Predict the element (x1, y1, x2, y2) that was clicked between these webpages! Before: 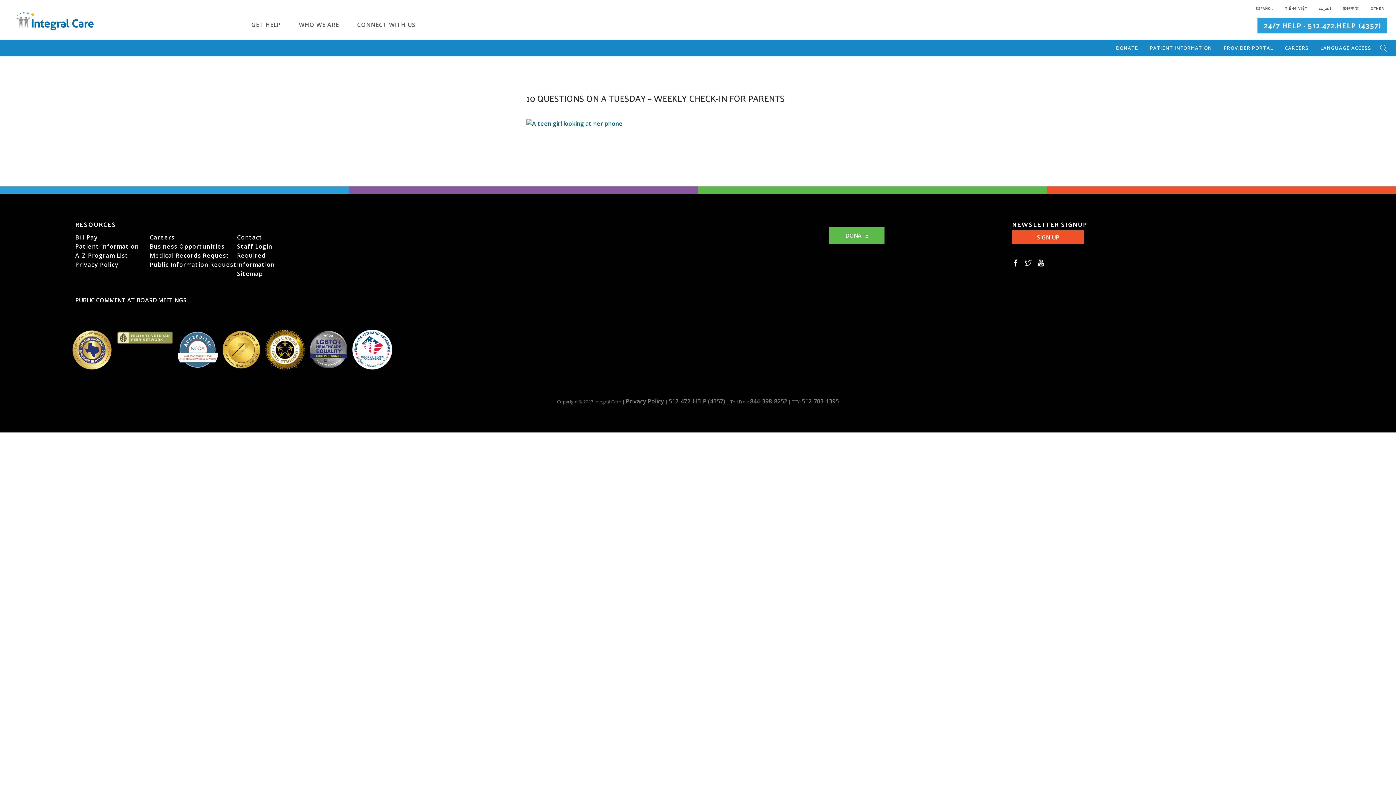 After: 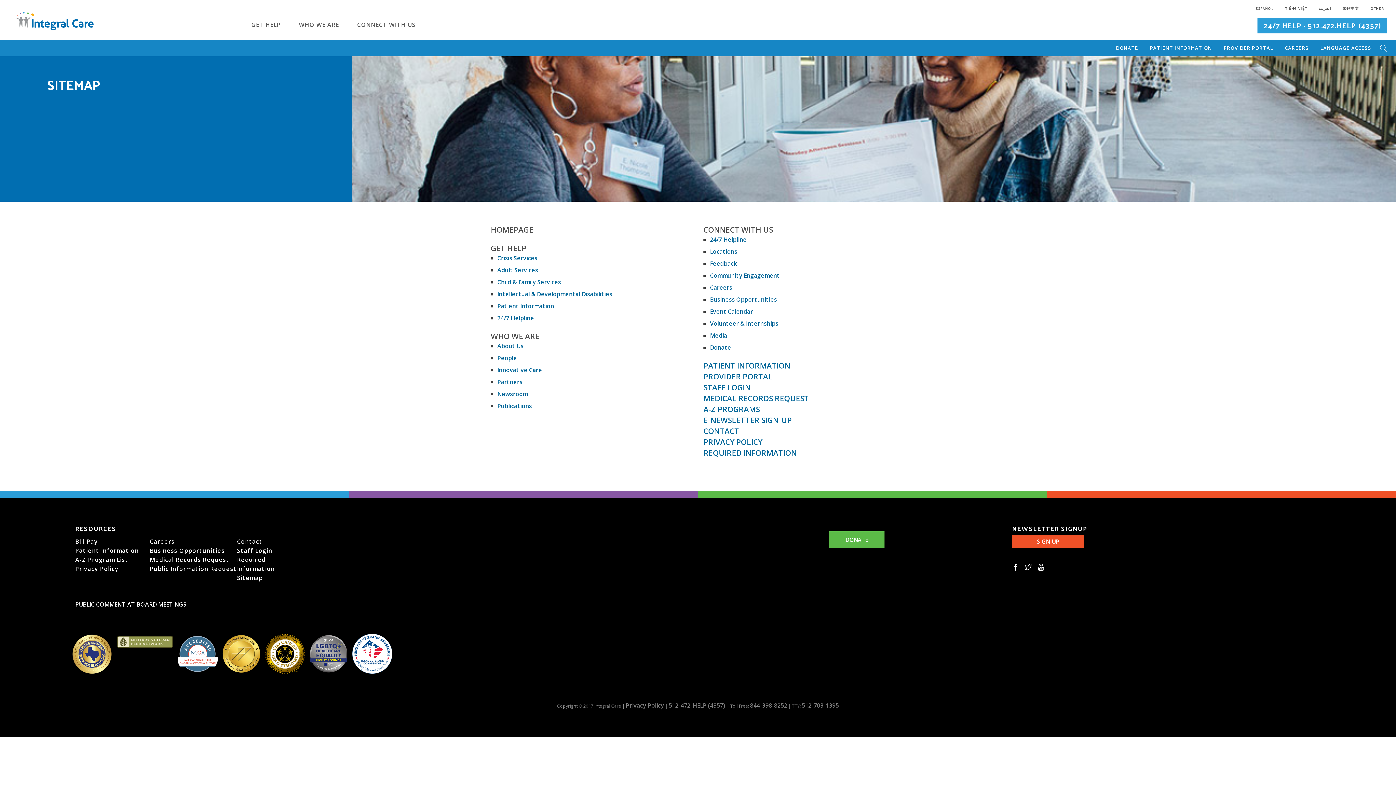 Action: label: Sitemap bbox: (237, 269, 262, 277)